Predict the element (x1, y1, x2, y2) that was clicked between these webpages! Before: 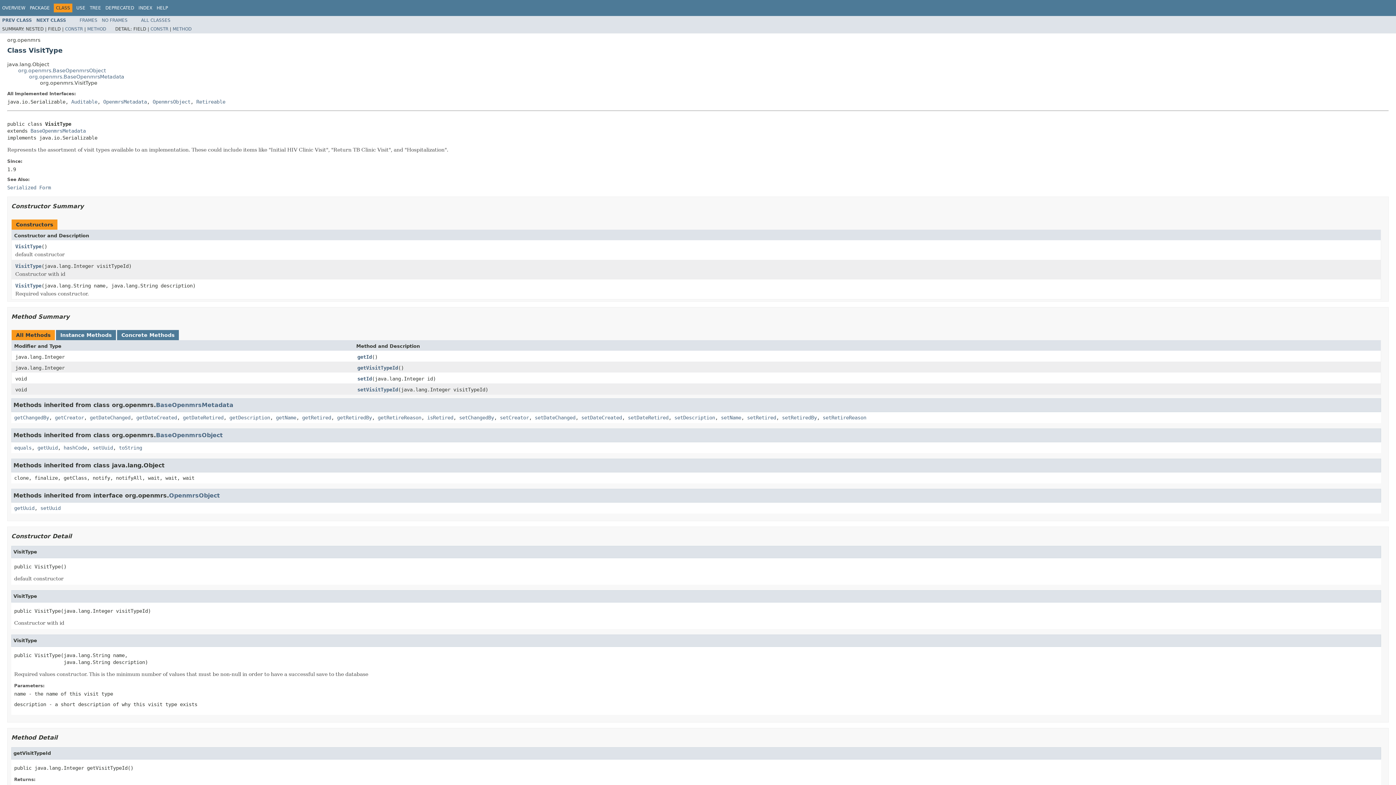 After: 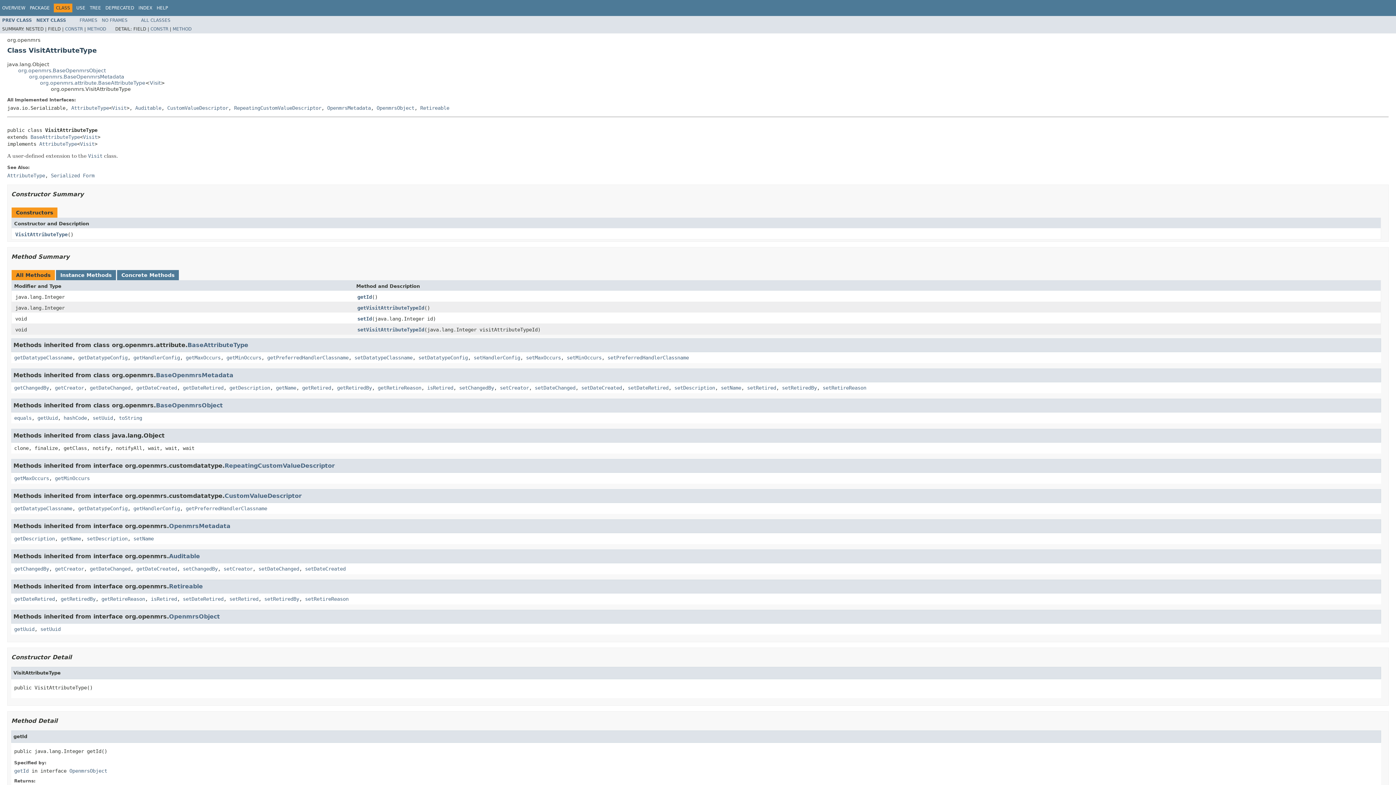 Action: bbox: (2, 17, 32, 22) label: PREV CLASS